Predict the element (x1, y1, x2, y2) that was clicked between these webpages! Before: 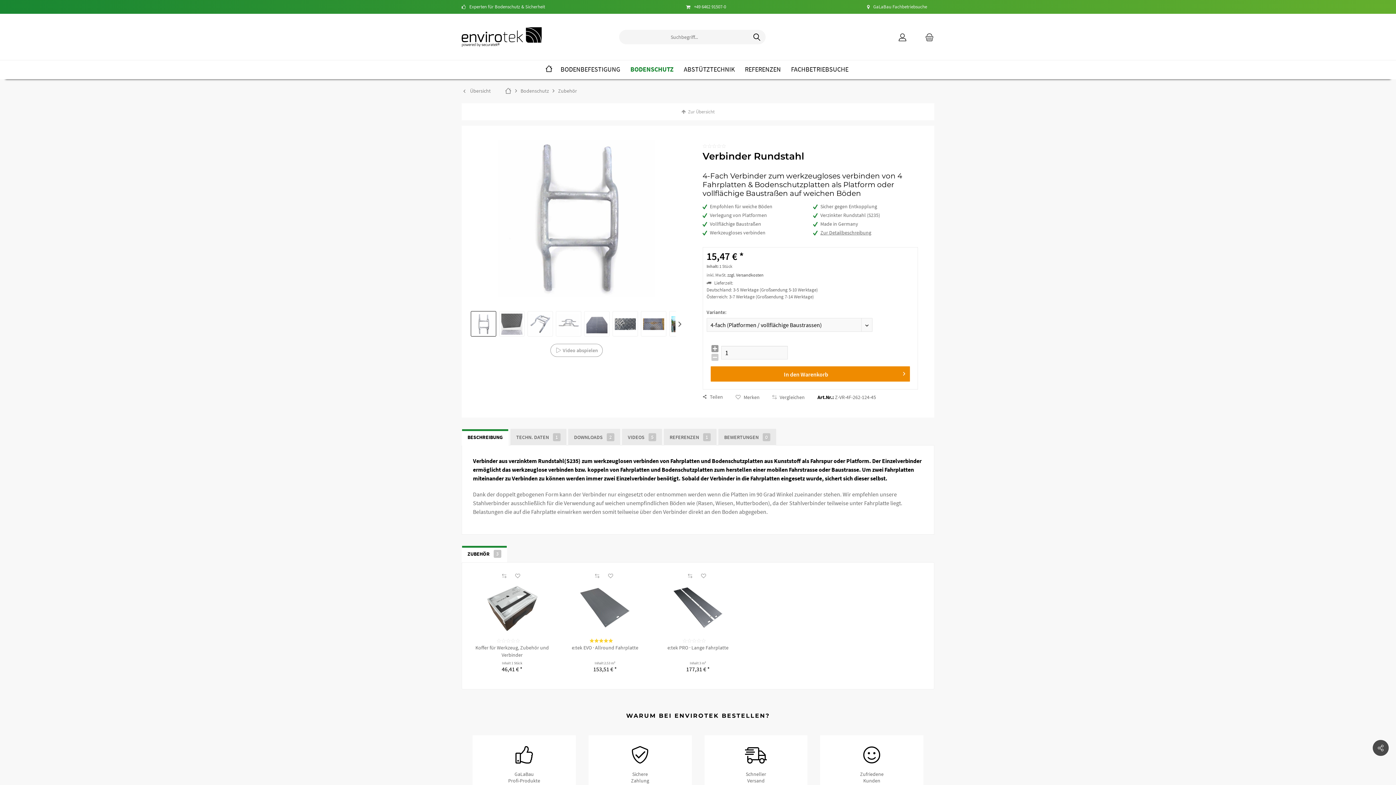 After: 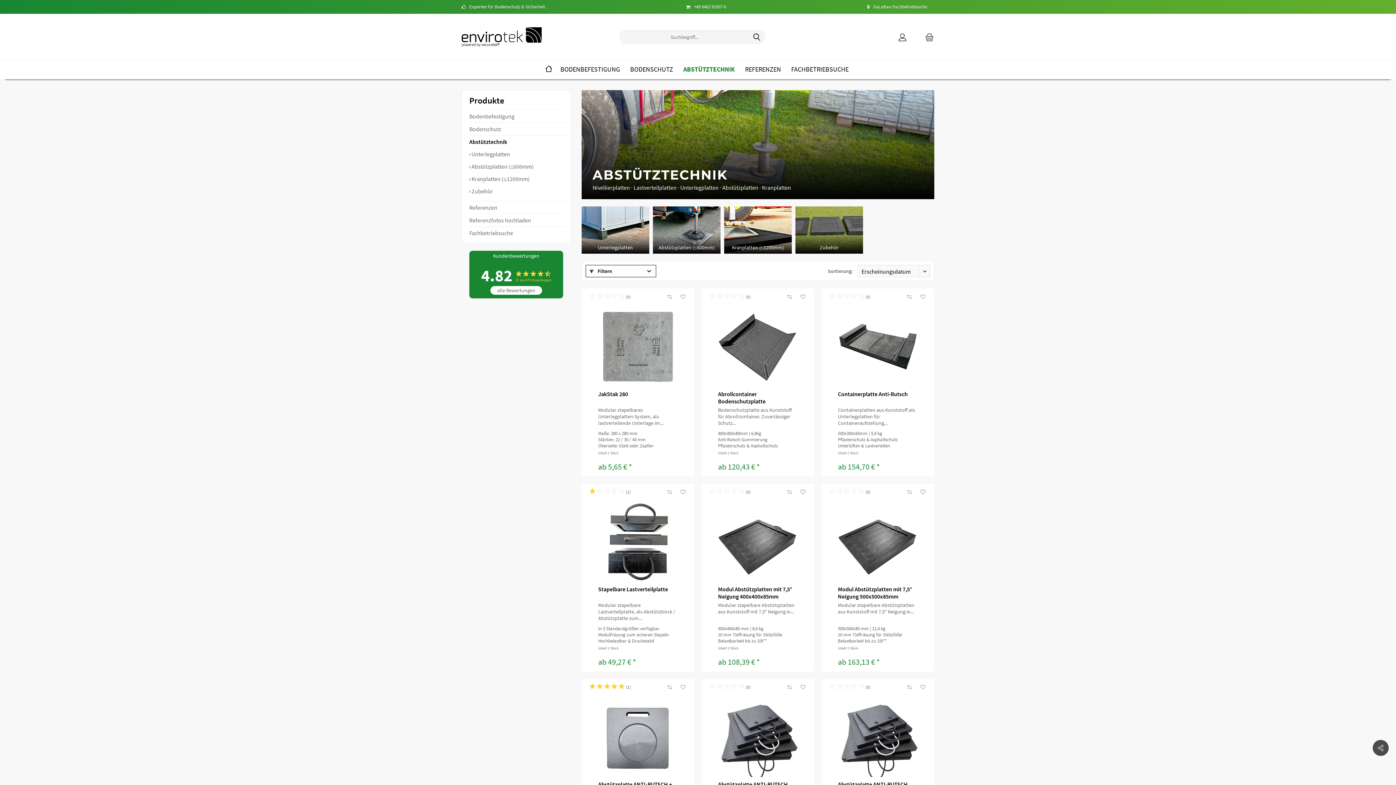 Action: label: Abstütztechnik bbox: (678, 64, 740, 75)